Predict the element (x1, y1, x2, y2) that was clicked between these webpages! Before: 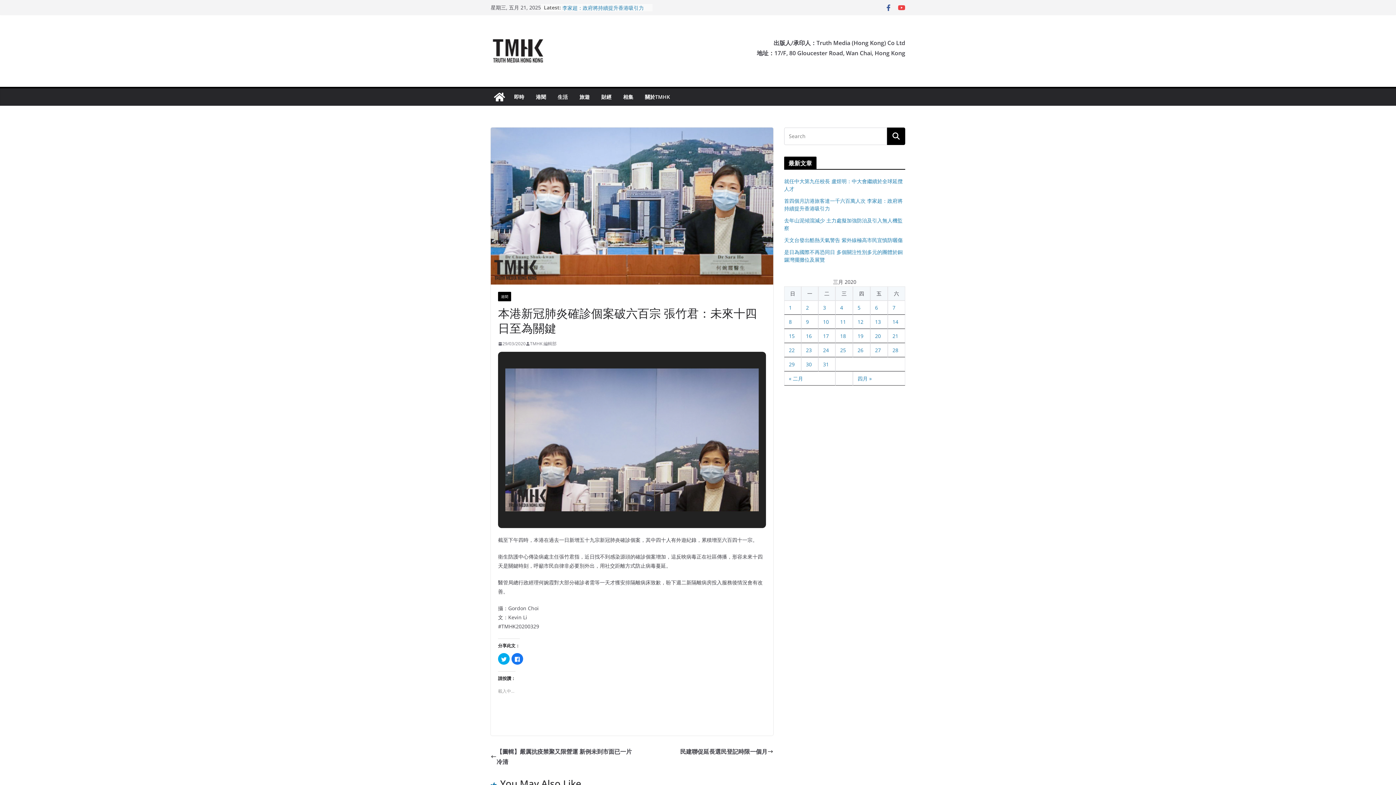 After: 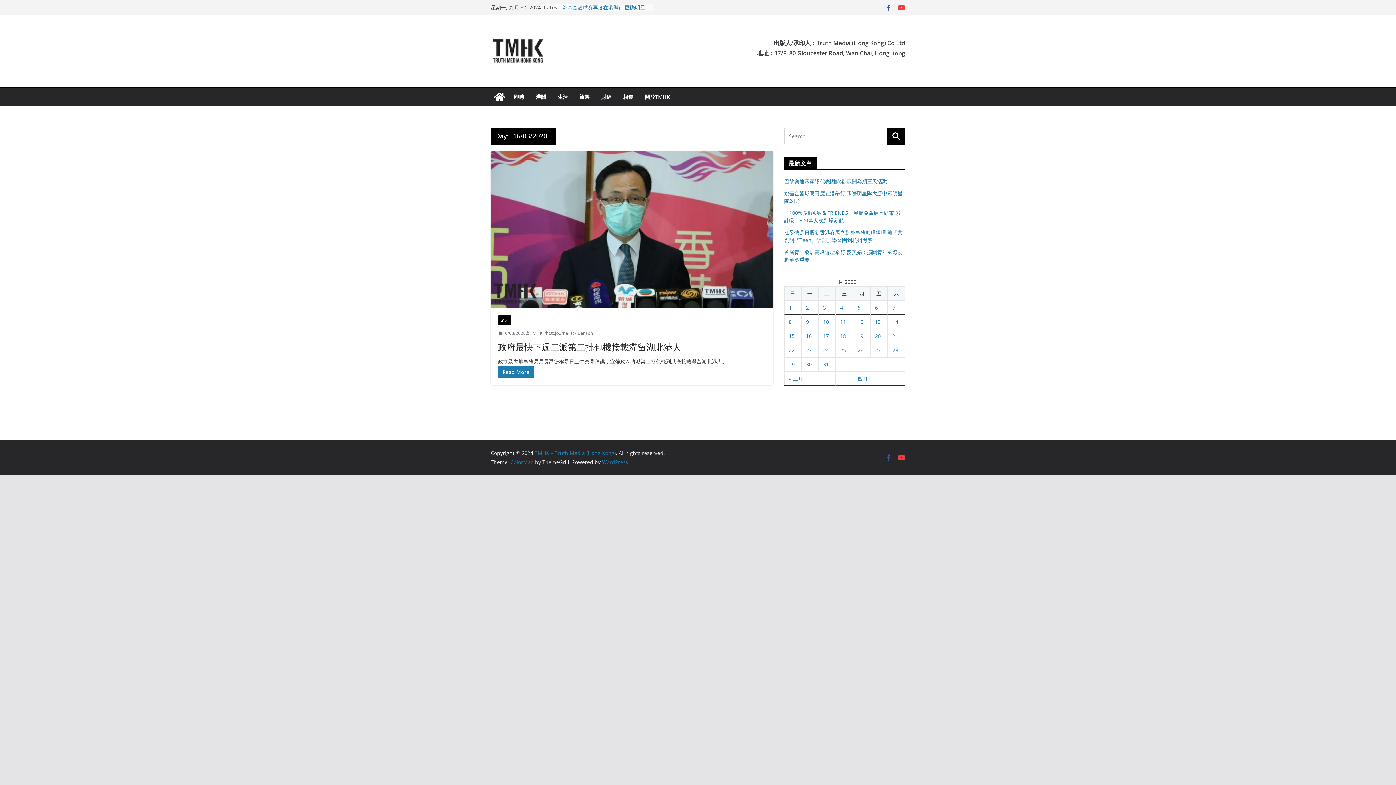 Action: label: 文章發表於 2020-03-16 bbox: (806, 332, 812, 339)